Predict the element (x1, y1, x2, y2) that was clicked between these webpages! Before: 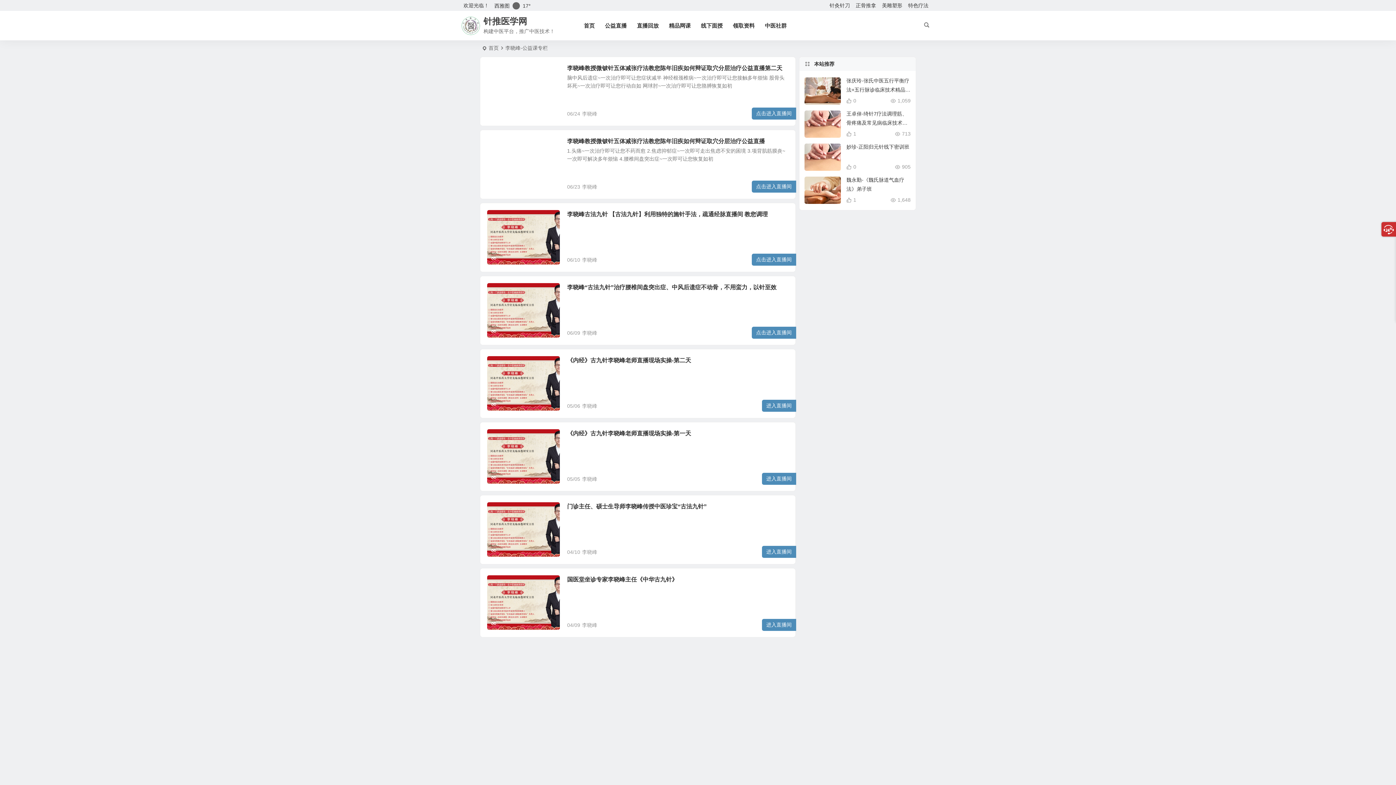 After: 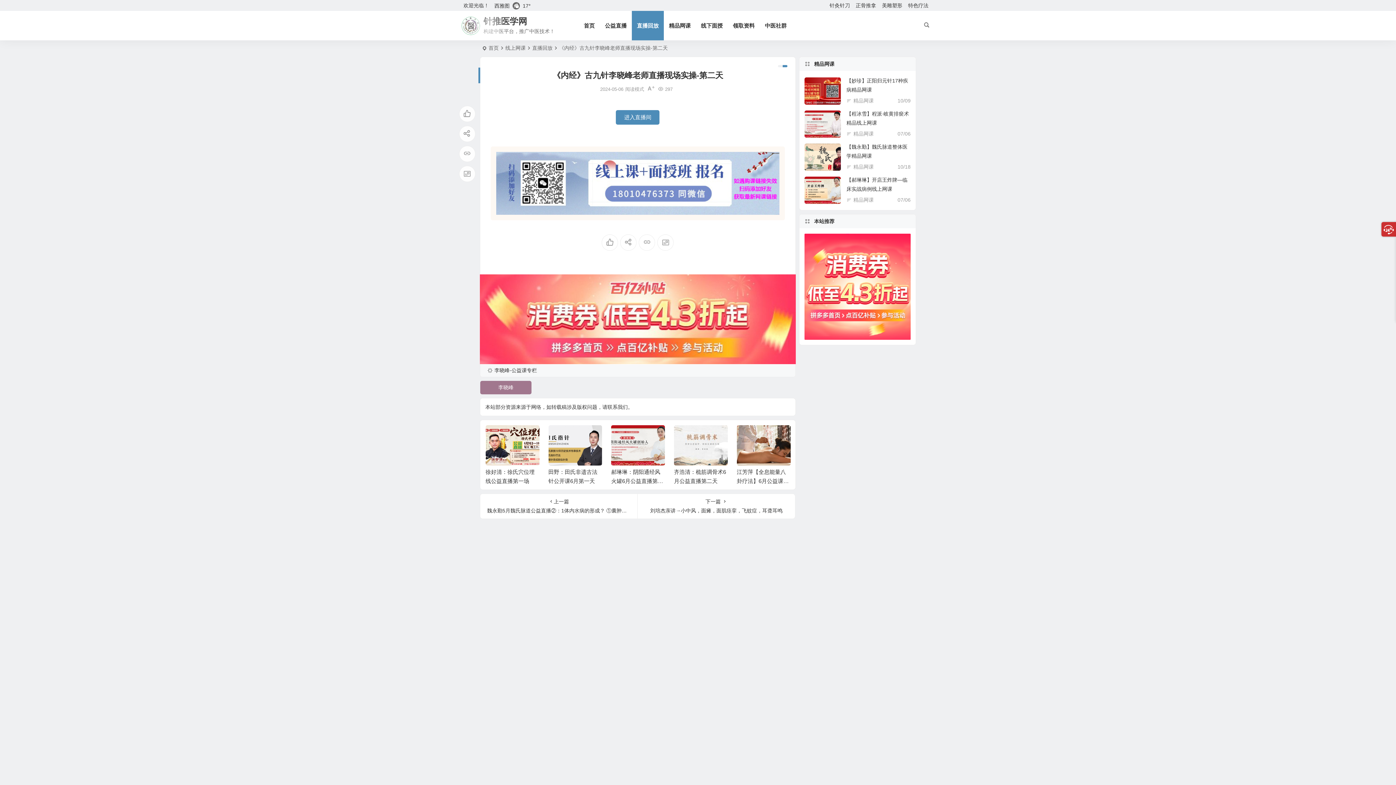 Action: bbox: (567, 357, 691, 363) label: 《内经》古九针李晓峰老师直播现场实操-第二天